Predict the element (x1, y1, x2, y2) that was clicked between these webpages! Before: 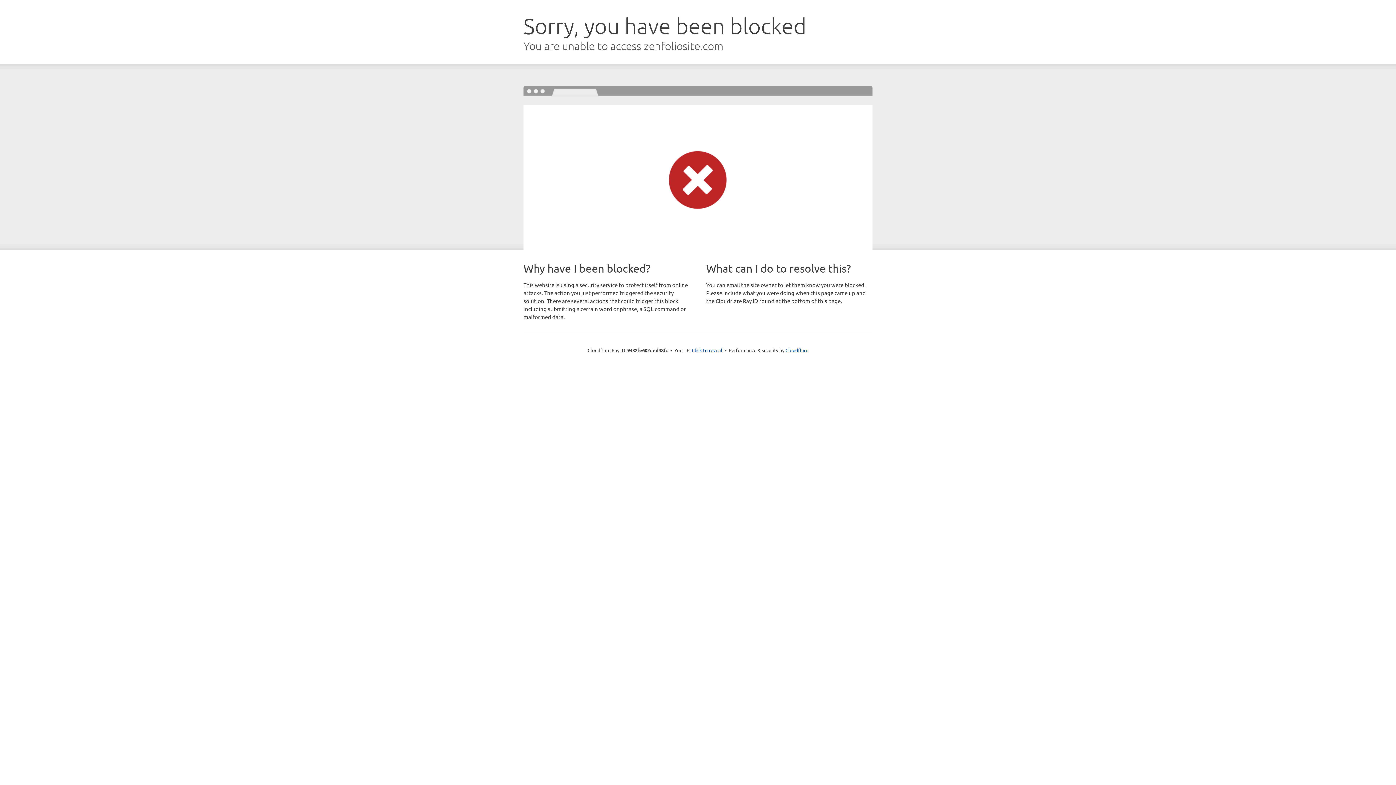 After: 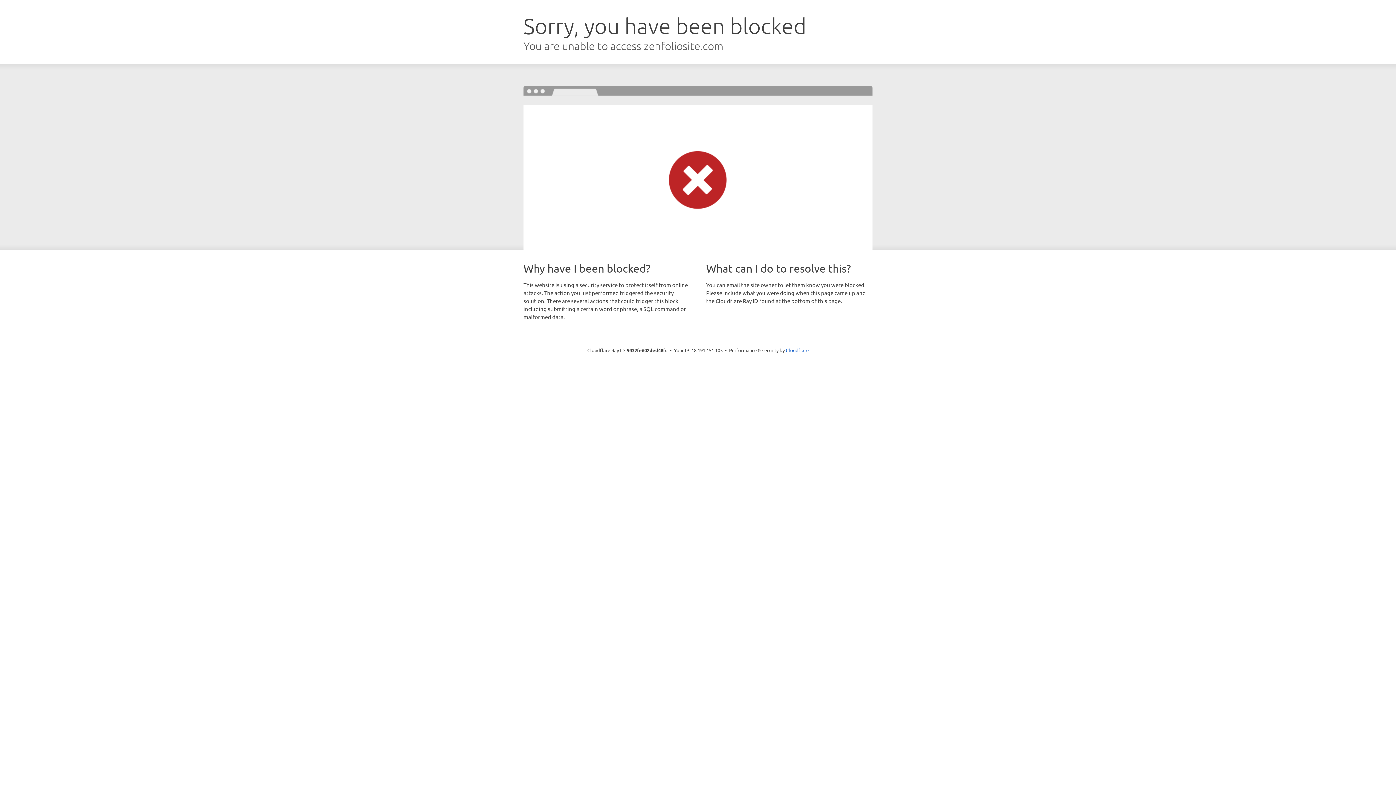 Action: bbox: (692, 346, 722, 353) label: Click to reveal